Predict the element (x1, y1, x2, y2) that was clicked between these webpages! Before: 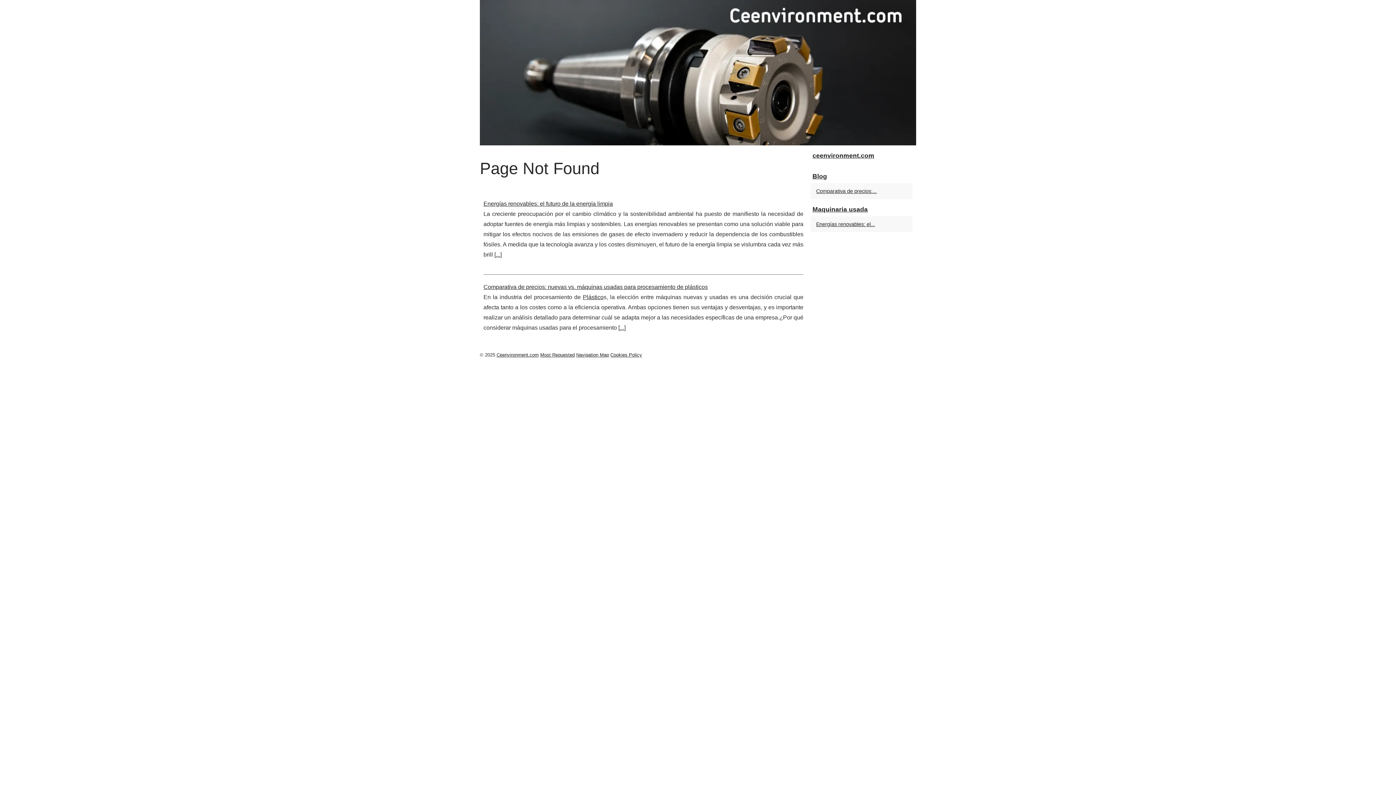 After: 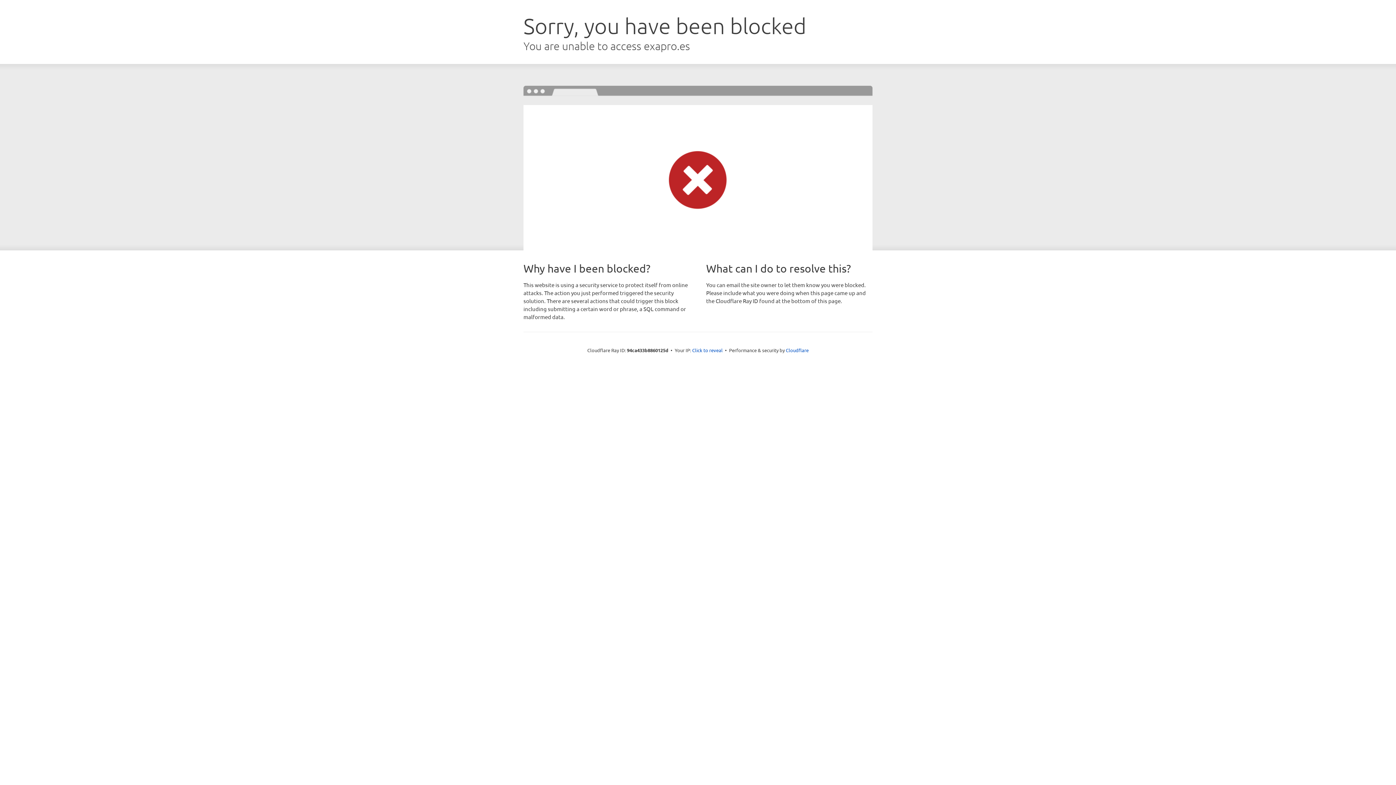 Action: label: Plástico bbox: (583, 294, 603, 300)